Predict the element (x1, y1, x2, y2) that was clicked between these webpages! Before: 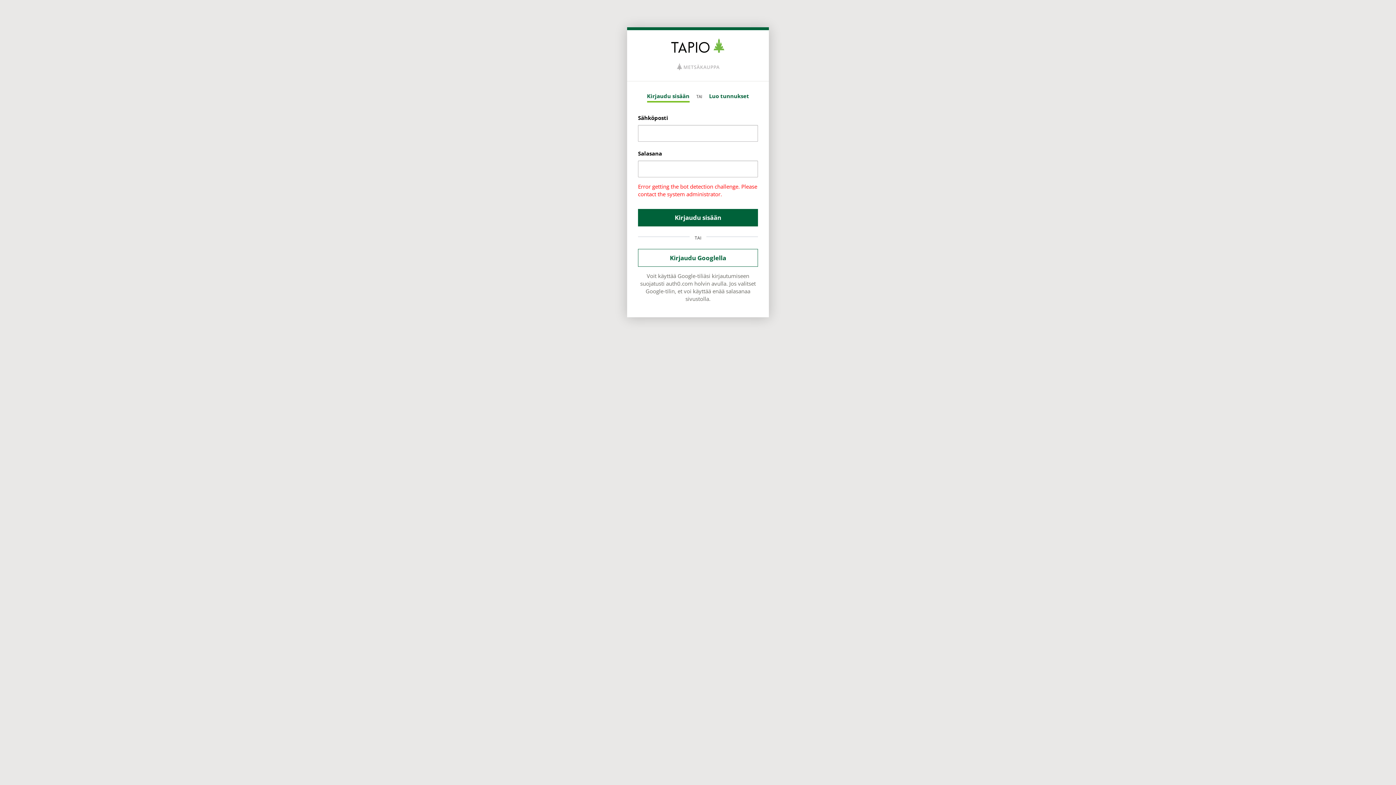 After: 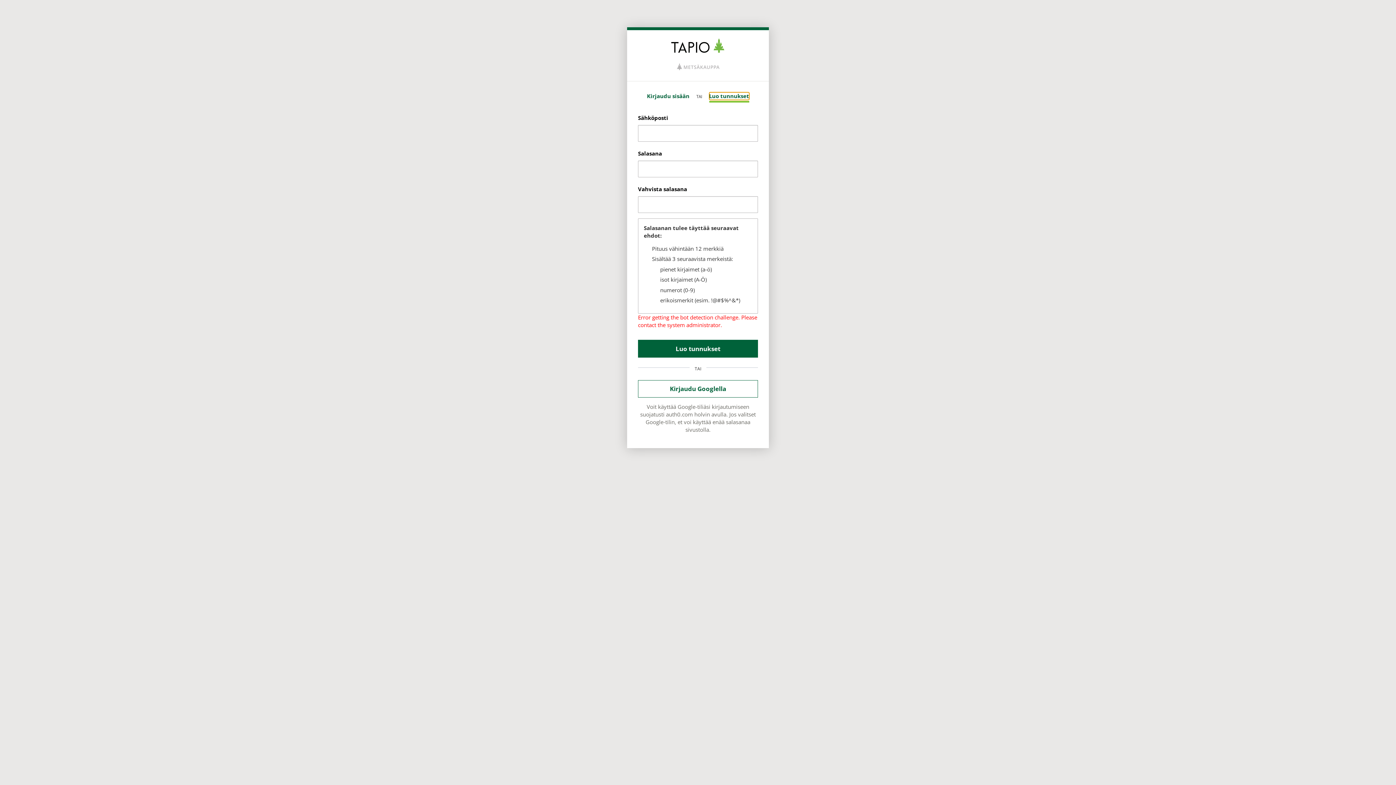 Action: label: Luo tunnukset bbox: (709, 92, 749, 99)